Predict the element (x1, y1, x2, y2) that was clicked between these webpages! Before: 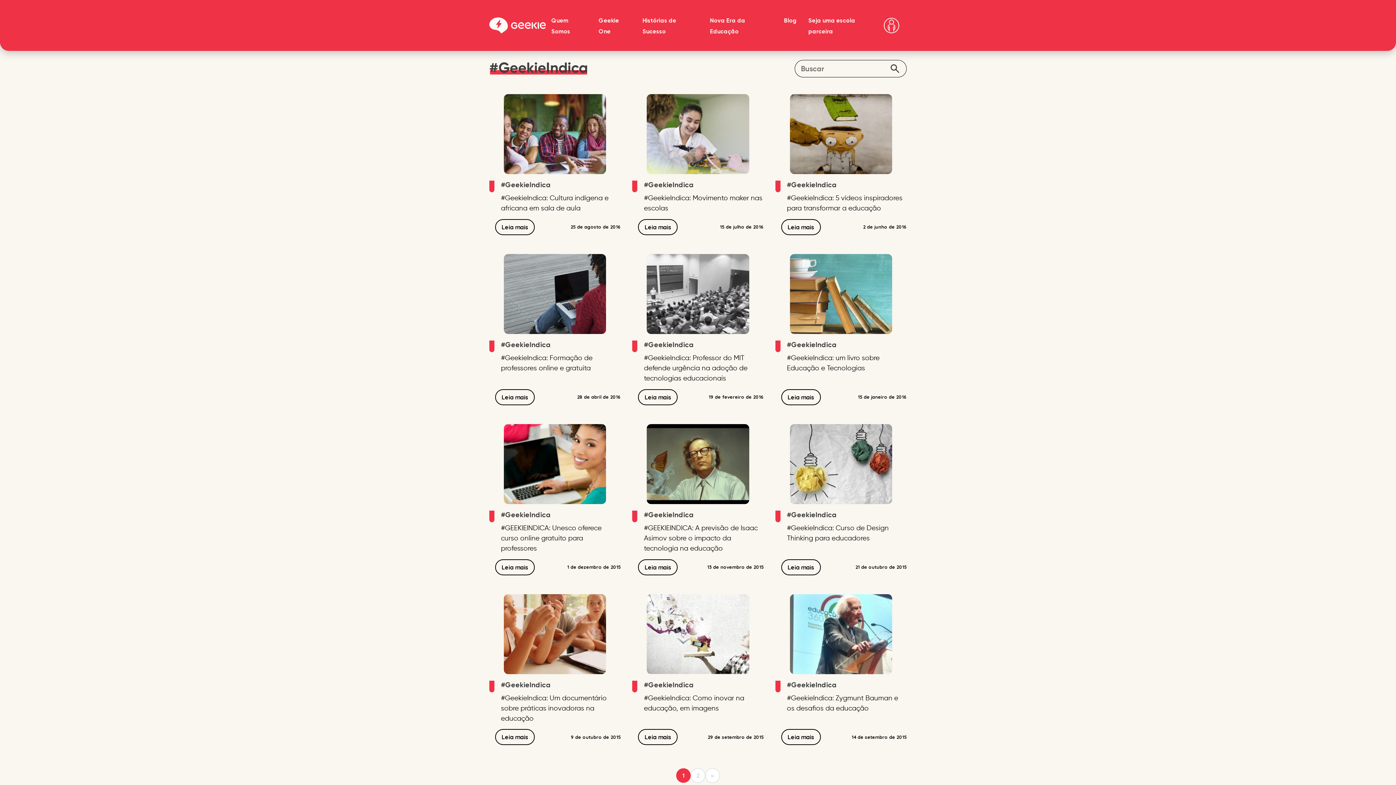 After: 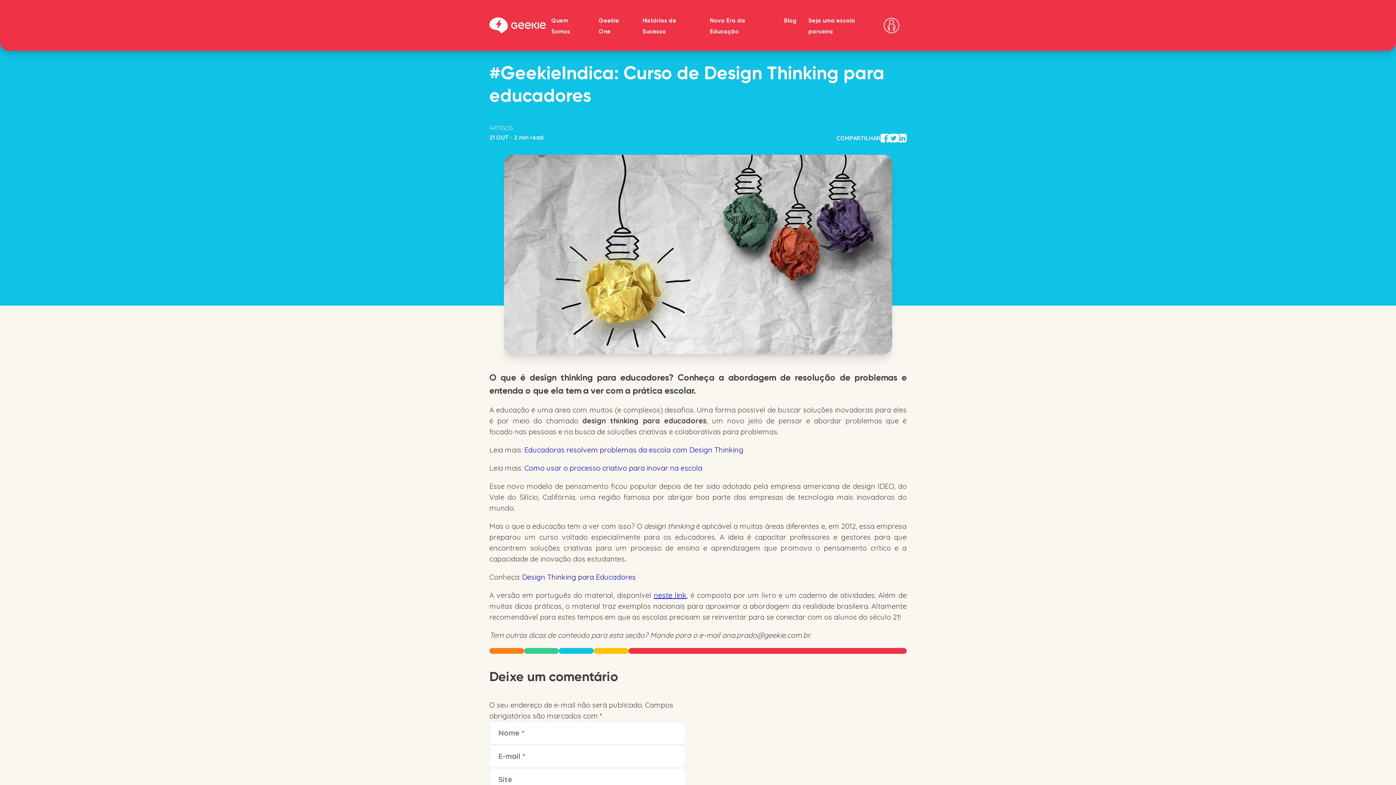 Action: label: Leia mais bbox: (781, 559, 820, 575)